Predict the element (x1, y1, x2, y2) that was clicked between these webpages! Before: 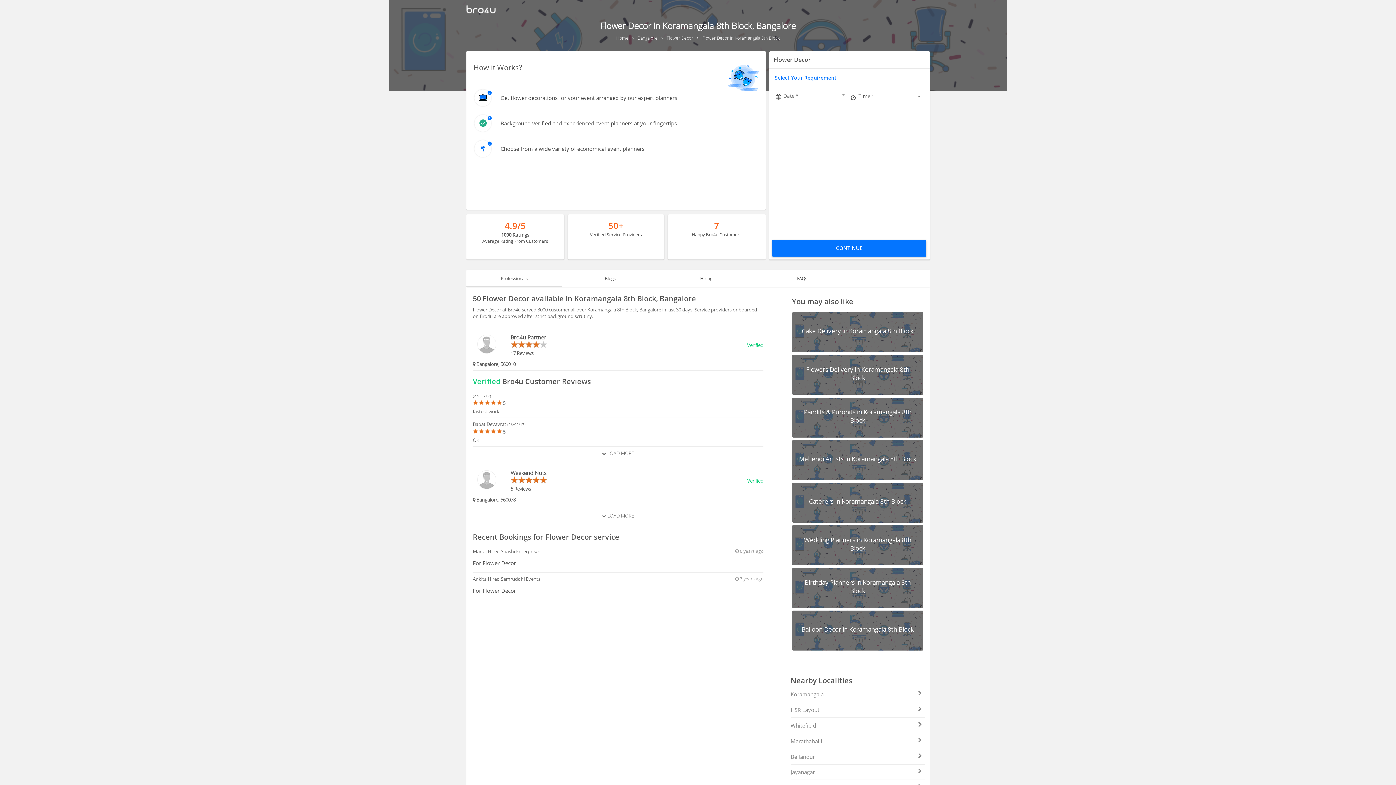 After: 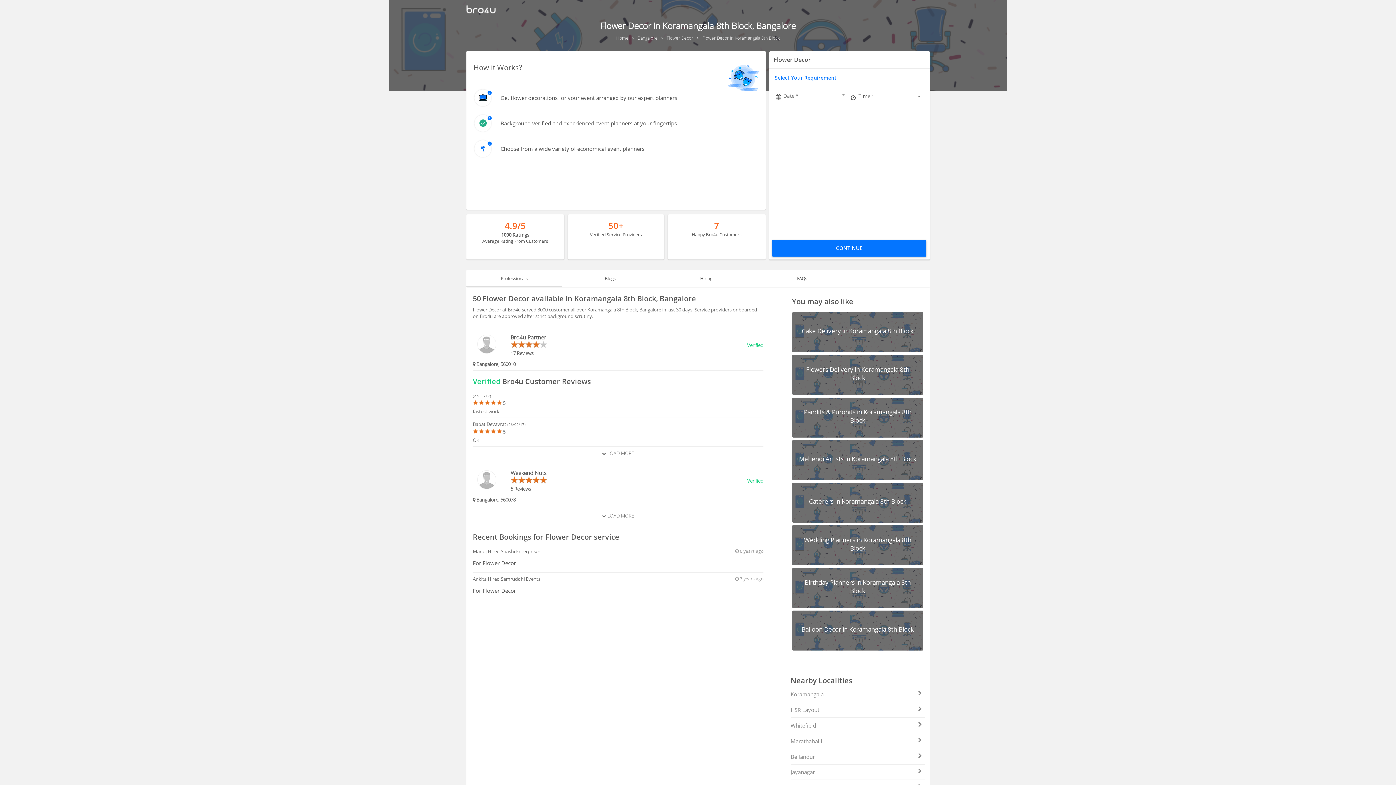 Action: bbox: (790, 719, 922, 732) label: Whitefield